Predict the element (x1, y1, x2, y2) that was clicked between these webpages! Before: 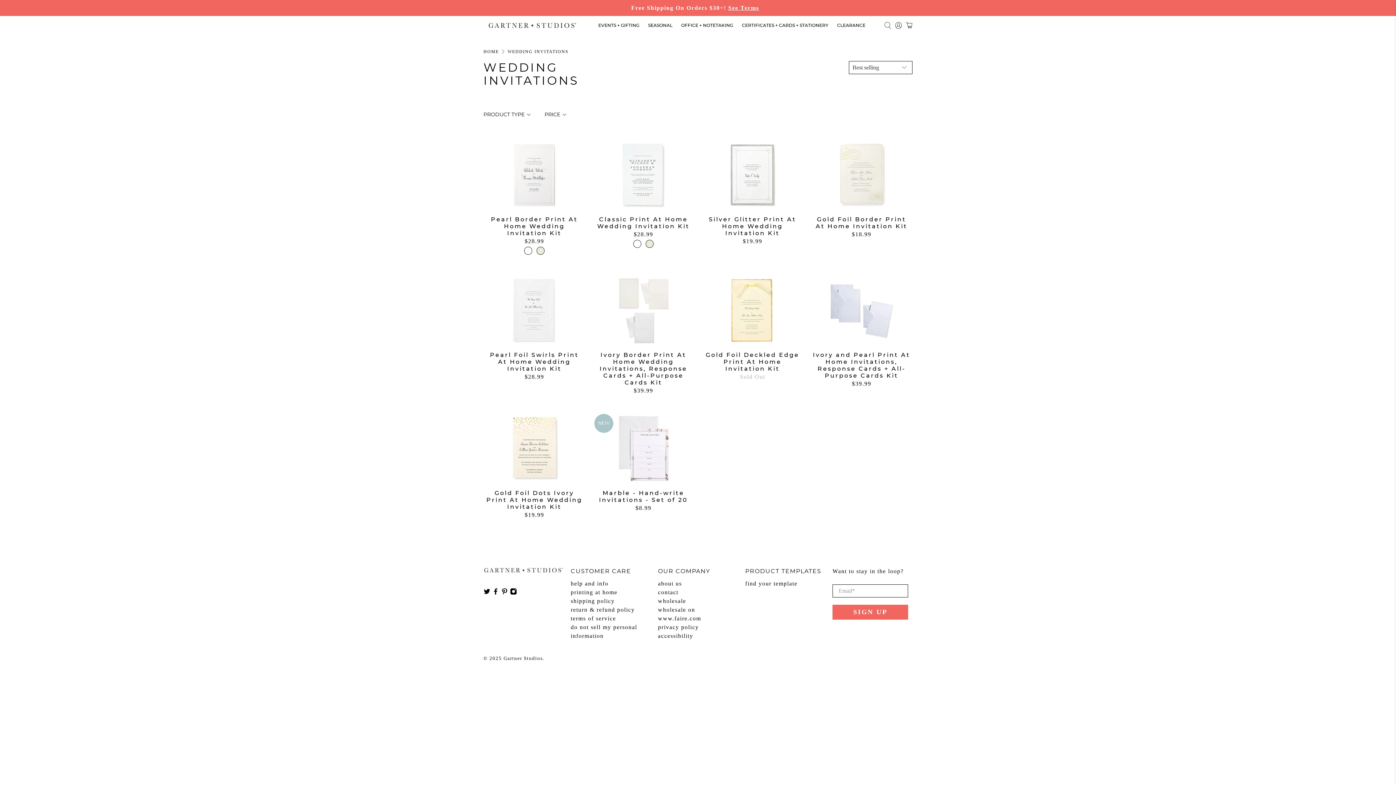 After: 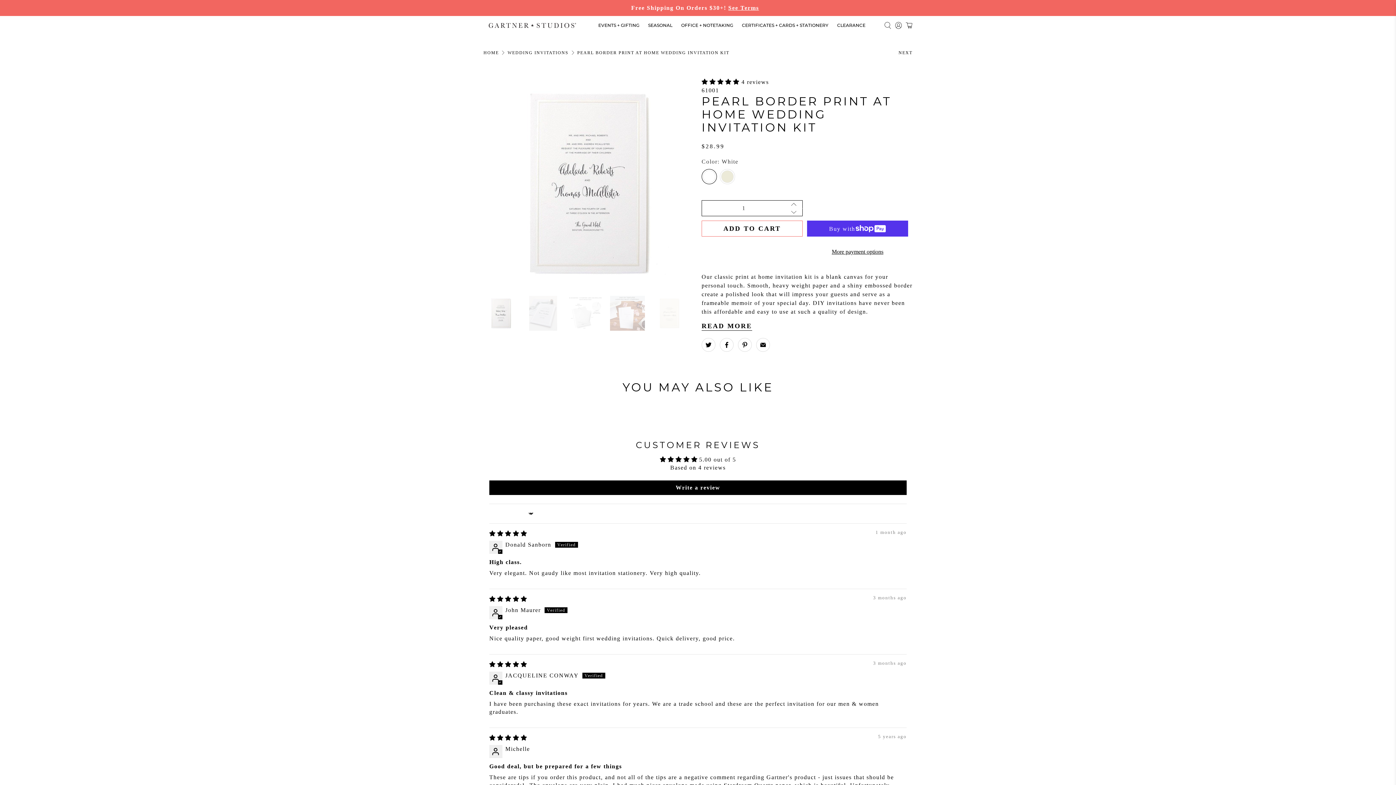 Action: bbox: (523, 245, 533, 256)